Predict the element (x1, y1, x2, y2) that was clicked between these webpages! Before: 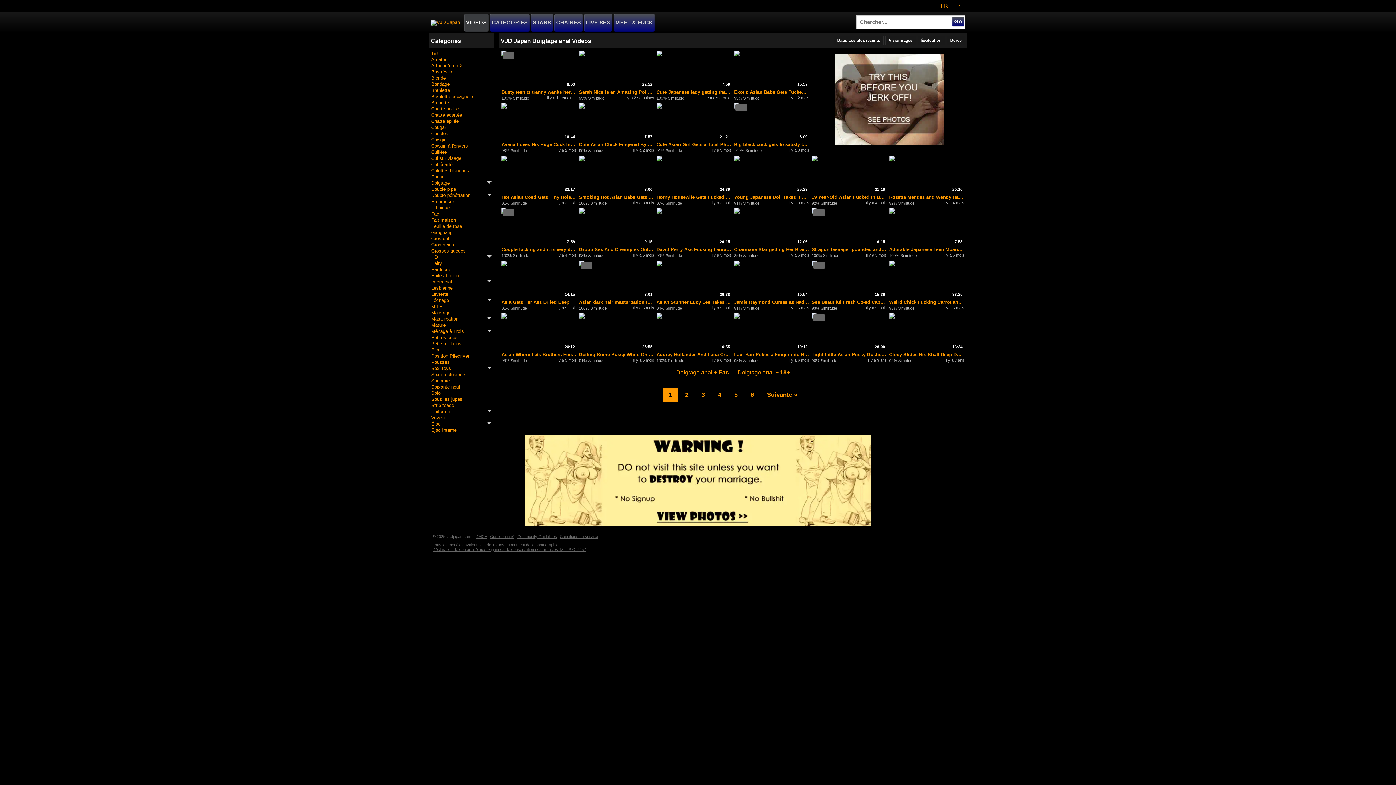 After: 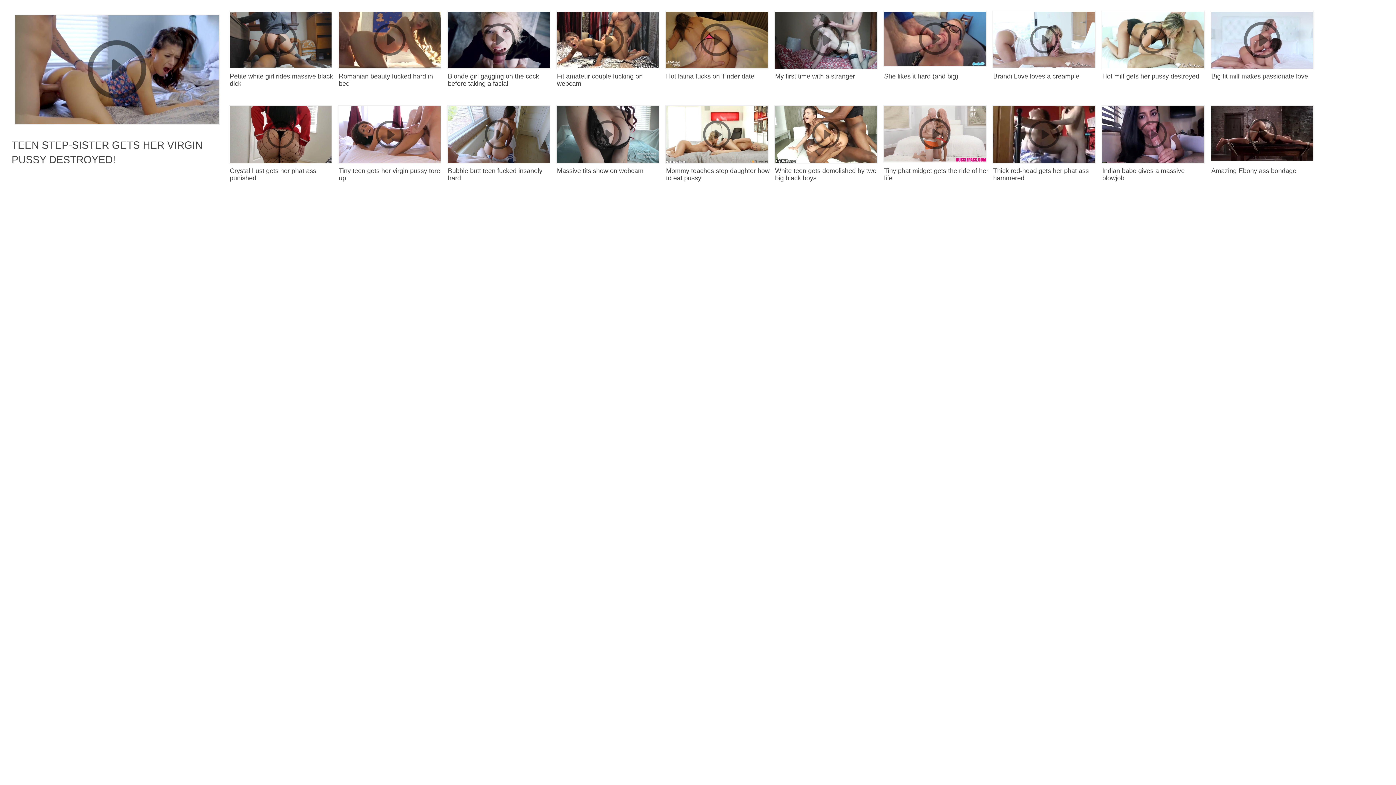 Action: label: Cowgirl à l'envers bbox: (431, 142, 491, 149)